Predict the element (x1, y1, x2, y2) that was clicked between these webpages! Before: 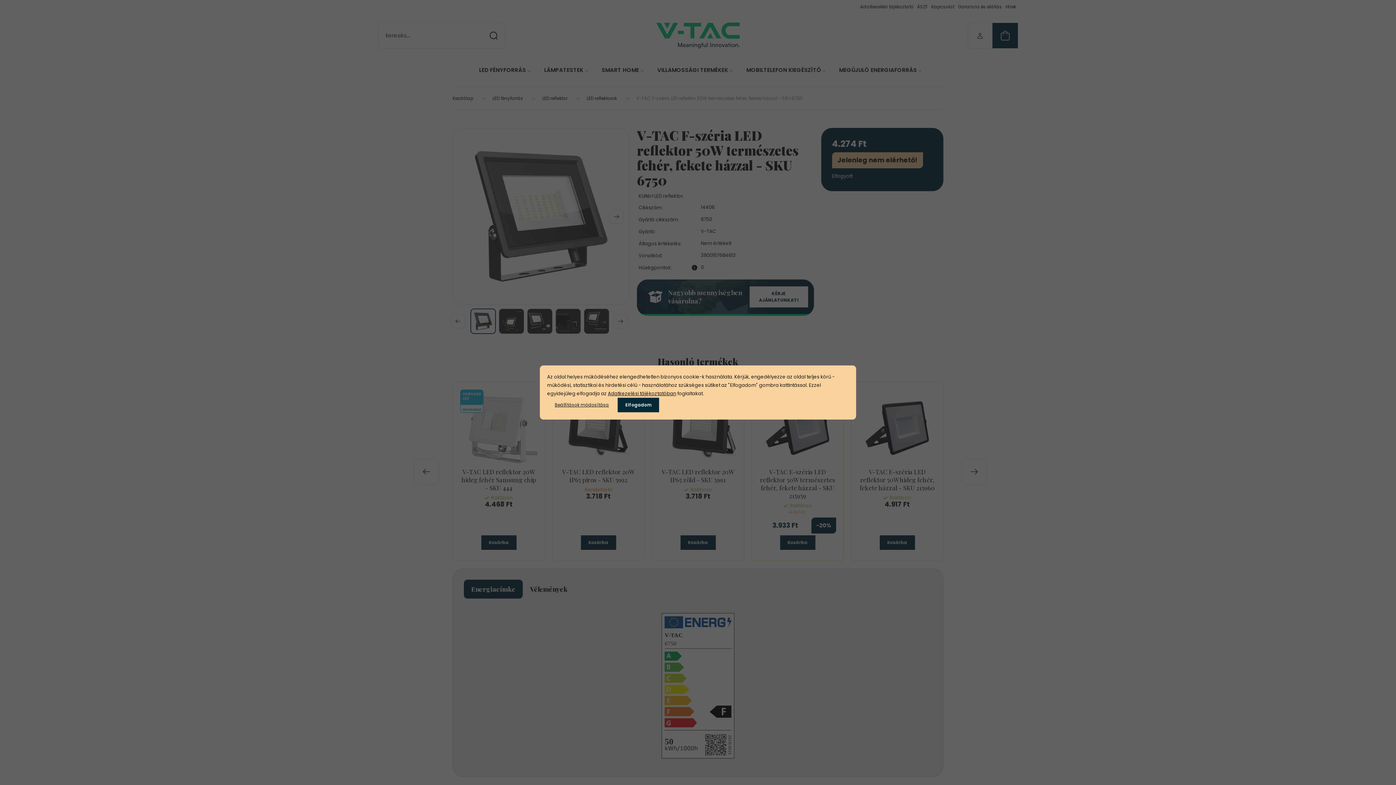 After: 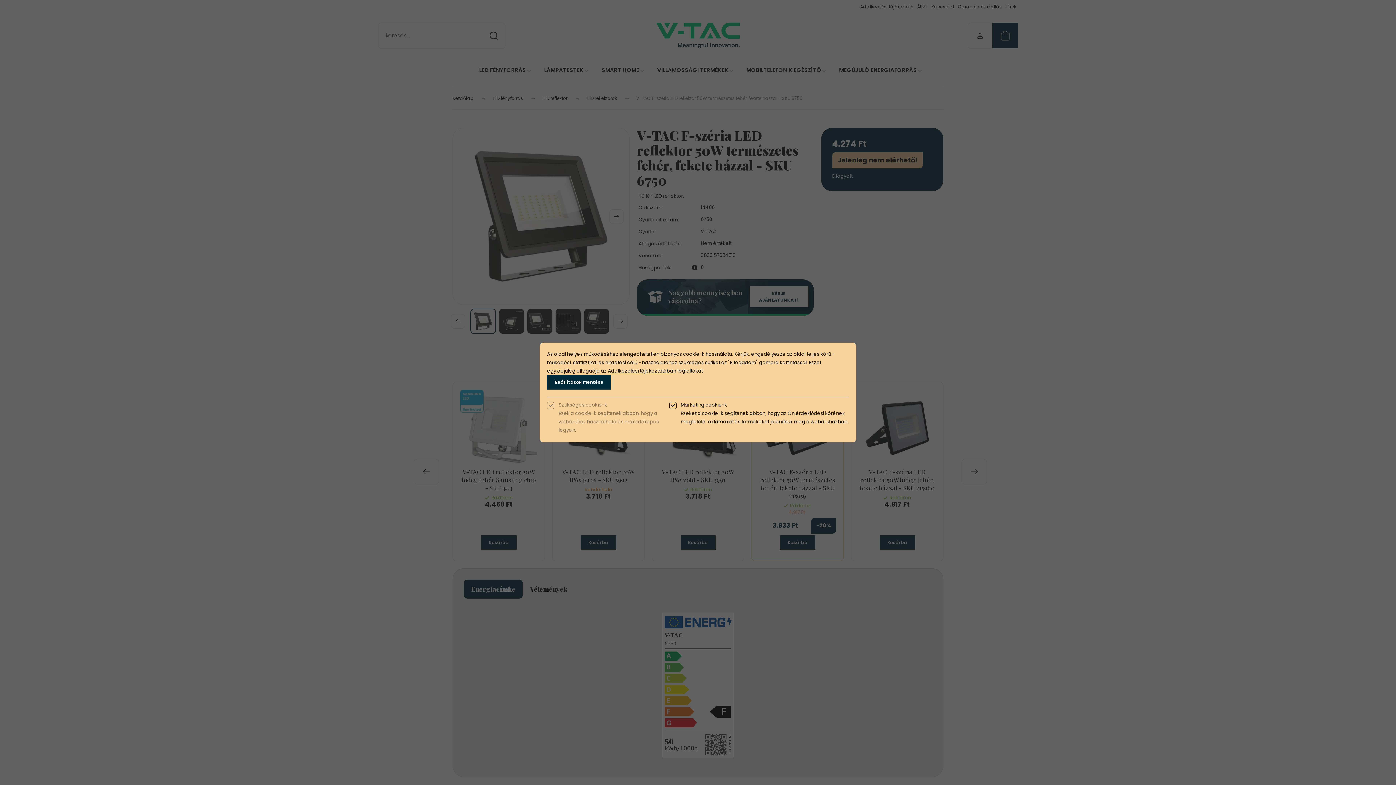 Action: label: Beállítások módosítása bbox: (547, 397, 616, 412)